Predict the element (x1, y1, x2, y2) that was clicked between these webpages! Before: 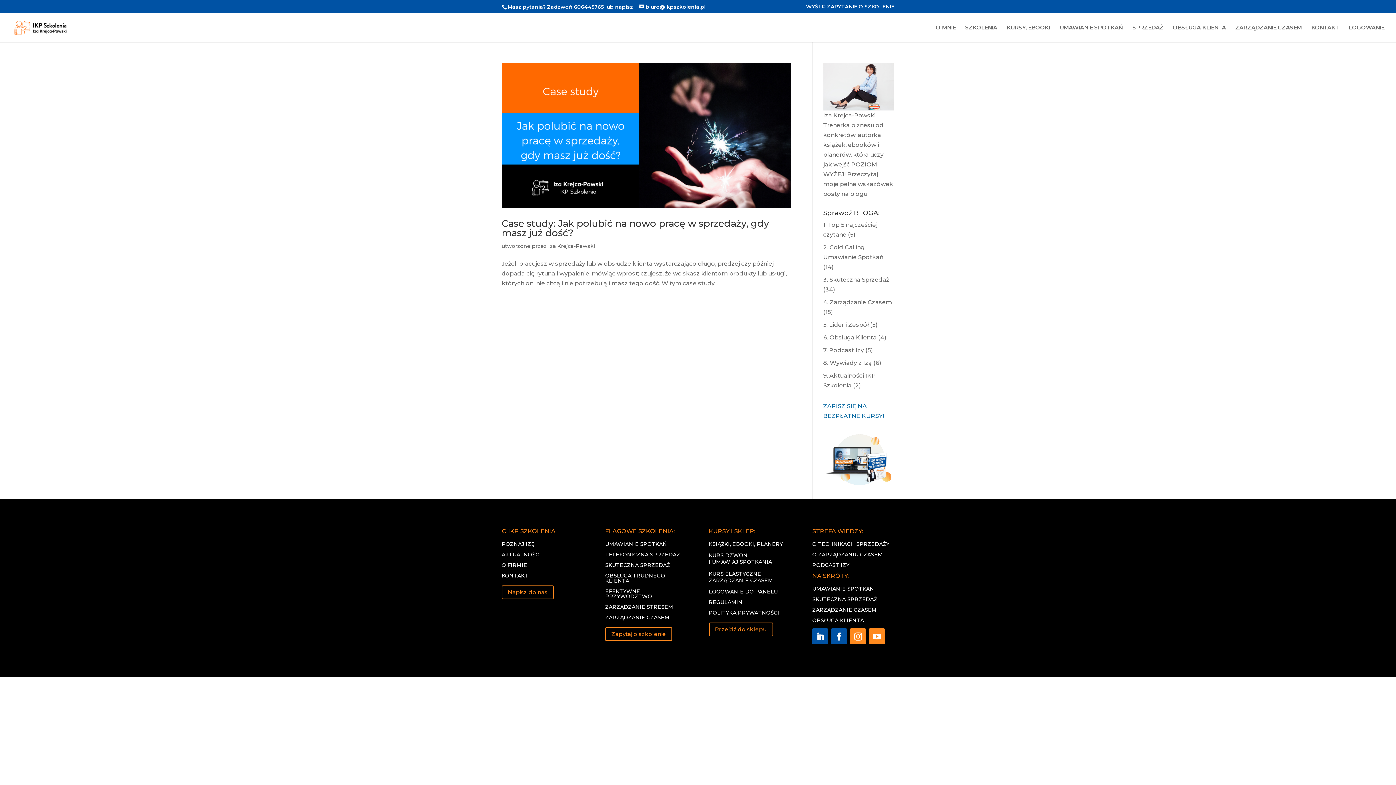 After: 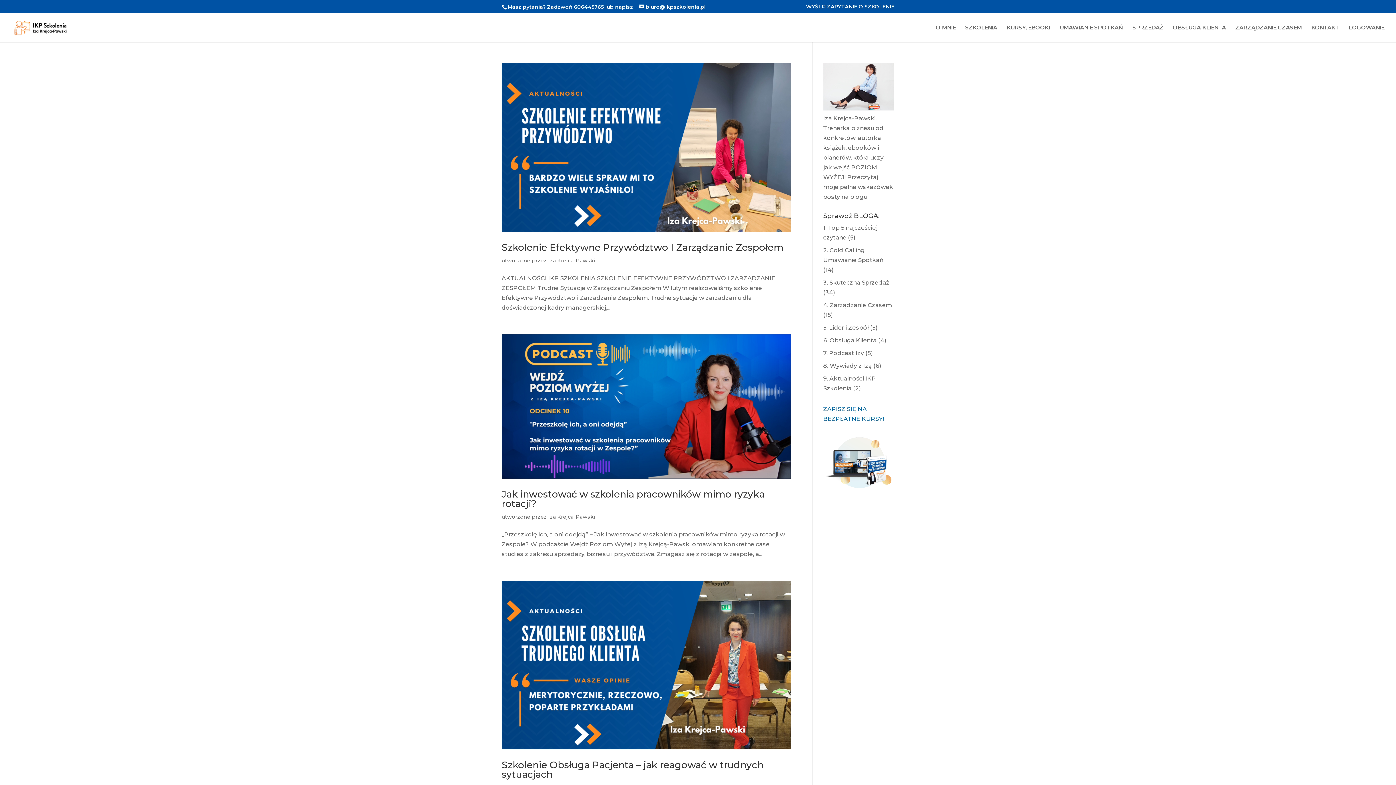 Action: bbox: (548, 242, 595, 249) label: Iza Krejca-Pawski